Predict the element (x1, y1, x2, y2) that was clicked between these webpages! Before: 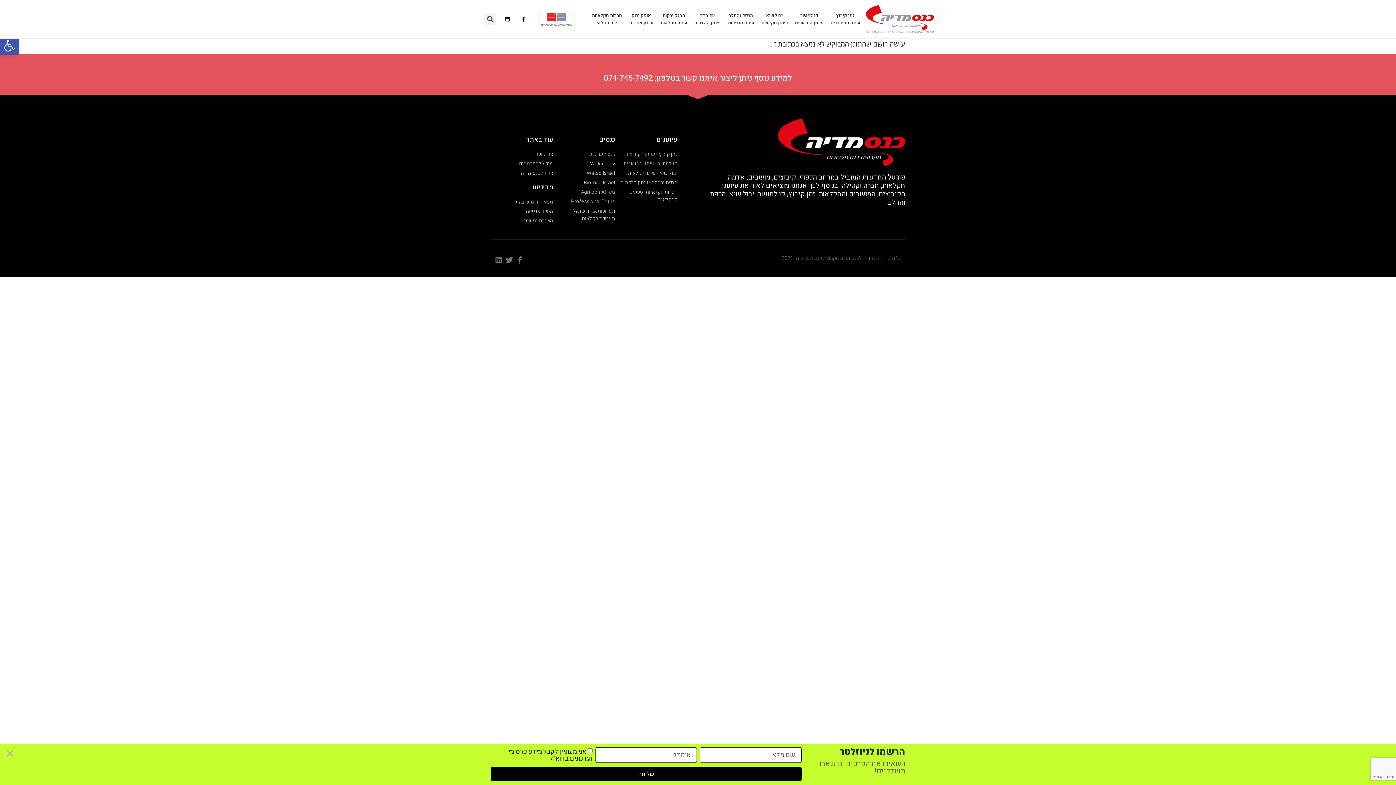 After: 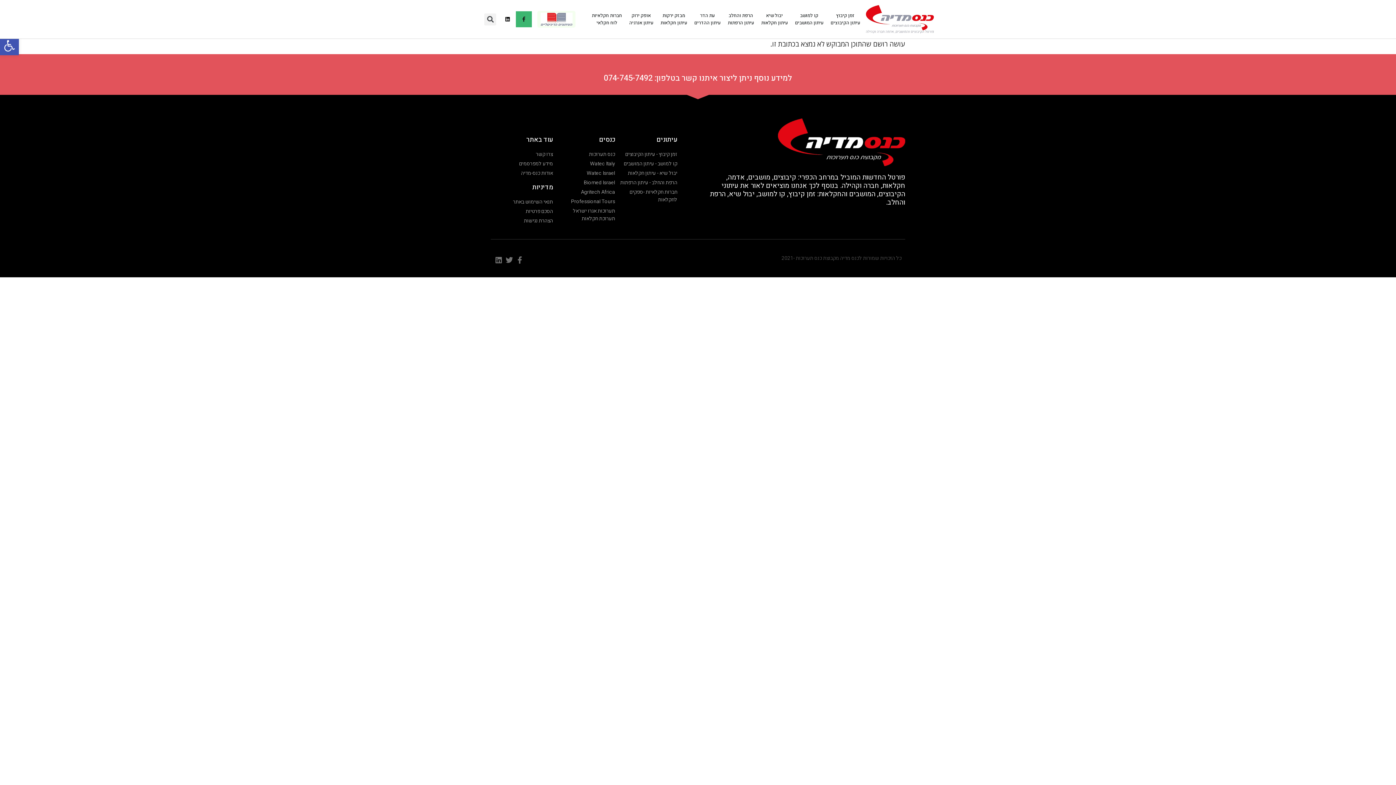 Action: bbox: (515, 11, 532, 27) label: Facebook-f